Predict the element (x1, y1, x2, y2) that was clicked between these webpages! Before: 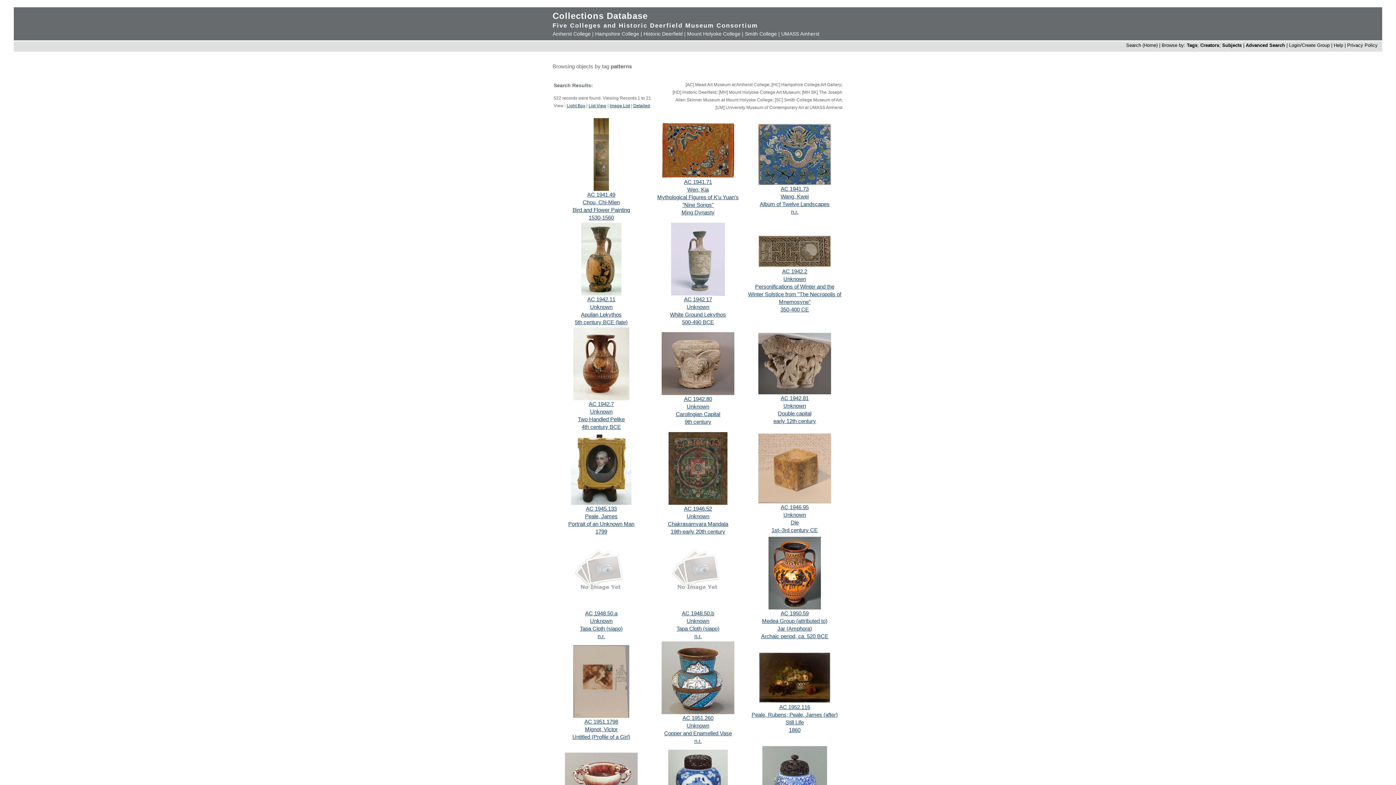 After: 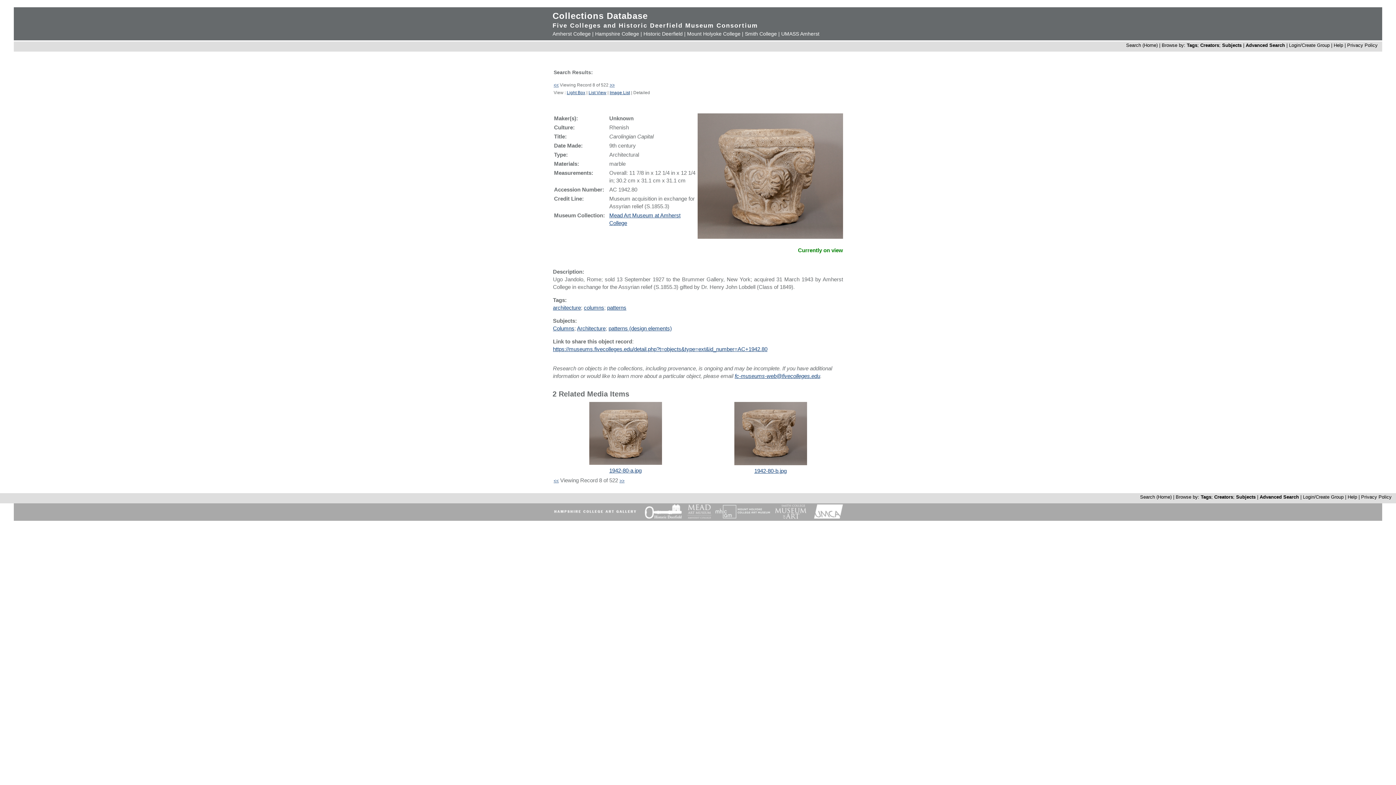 Action: bbox: (684, 418, 711, 424) label: 9th century
